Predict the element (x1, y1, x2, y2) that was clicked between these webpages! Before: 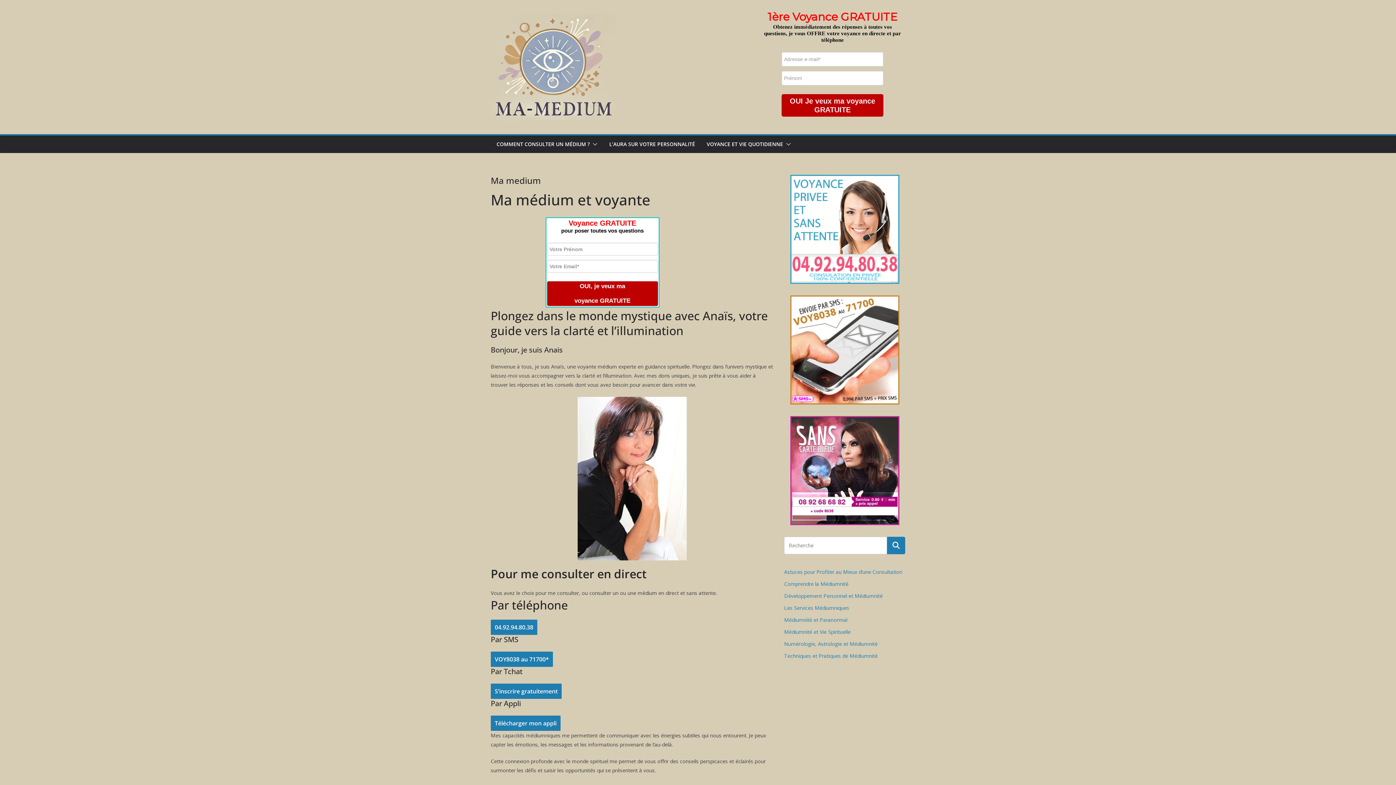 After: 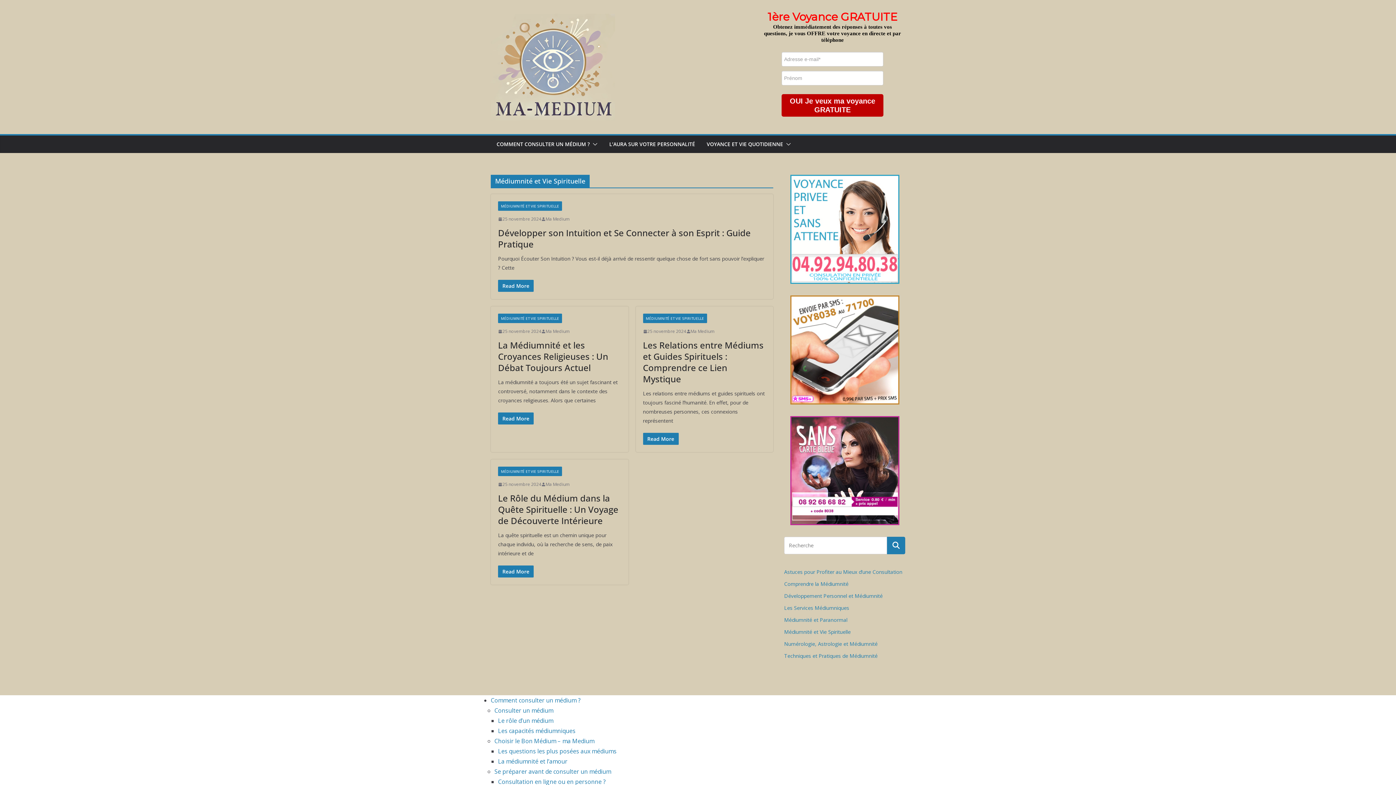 Action: label: Médiumnité et Vie Spirituelle bbox: (784, 628, 850, 635)